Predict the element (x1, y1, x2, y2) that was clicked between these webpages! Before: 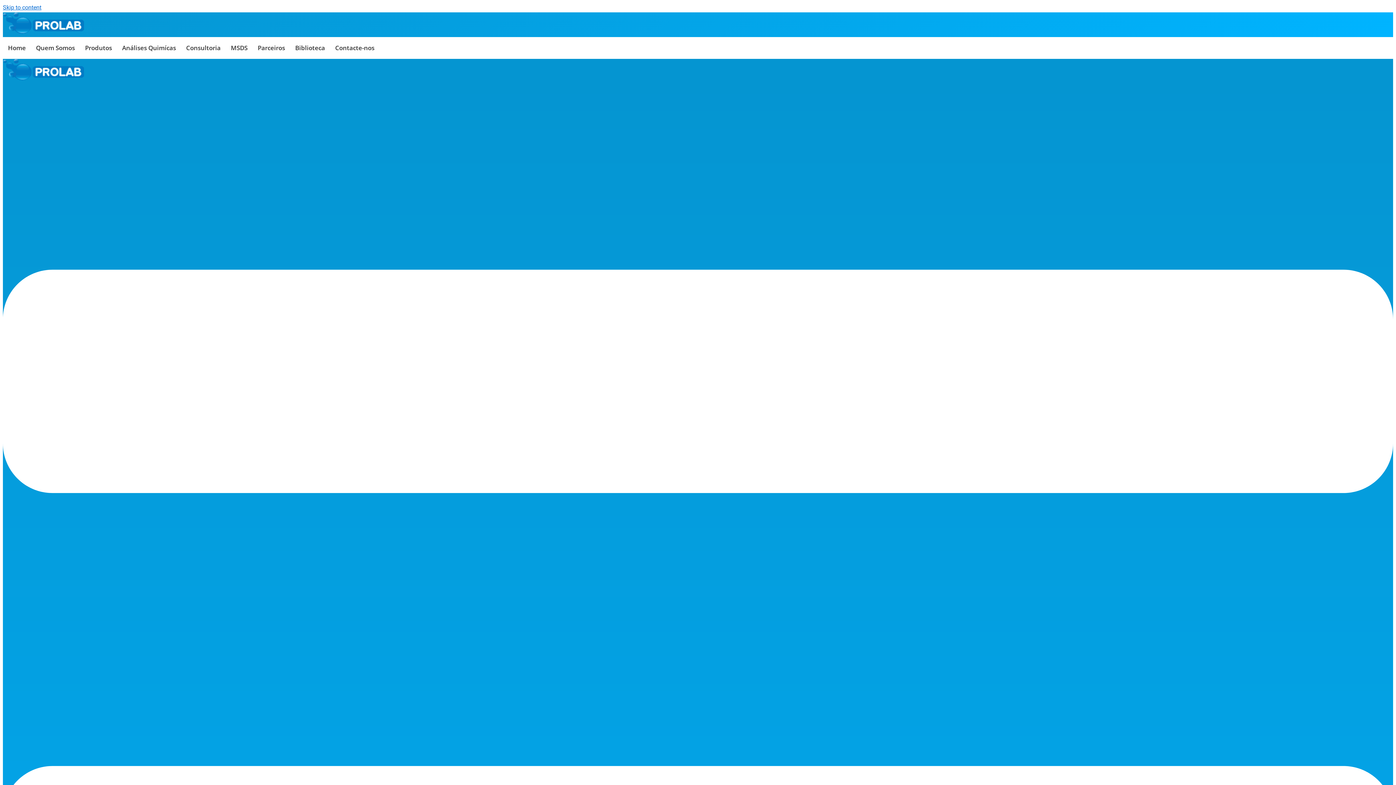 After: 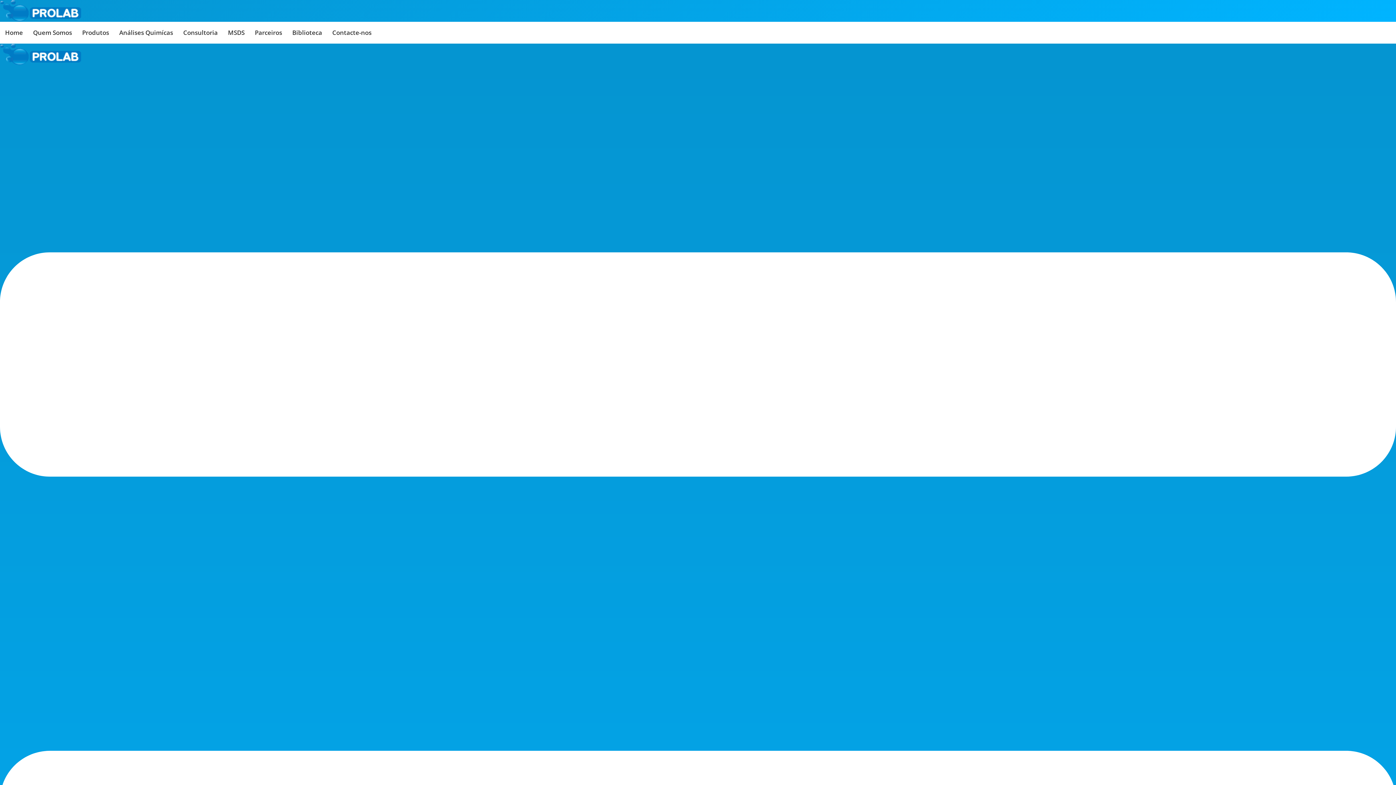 Action: bbox: (2, 75, 84, 82)